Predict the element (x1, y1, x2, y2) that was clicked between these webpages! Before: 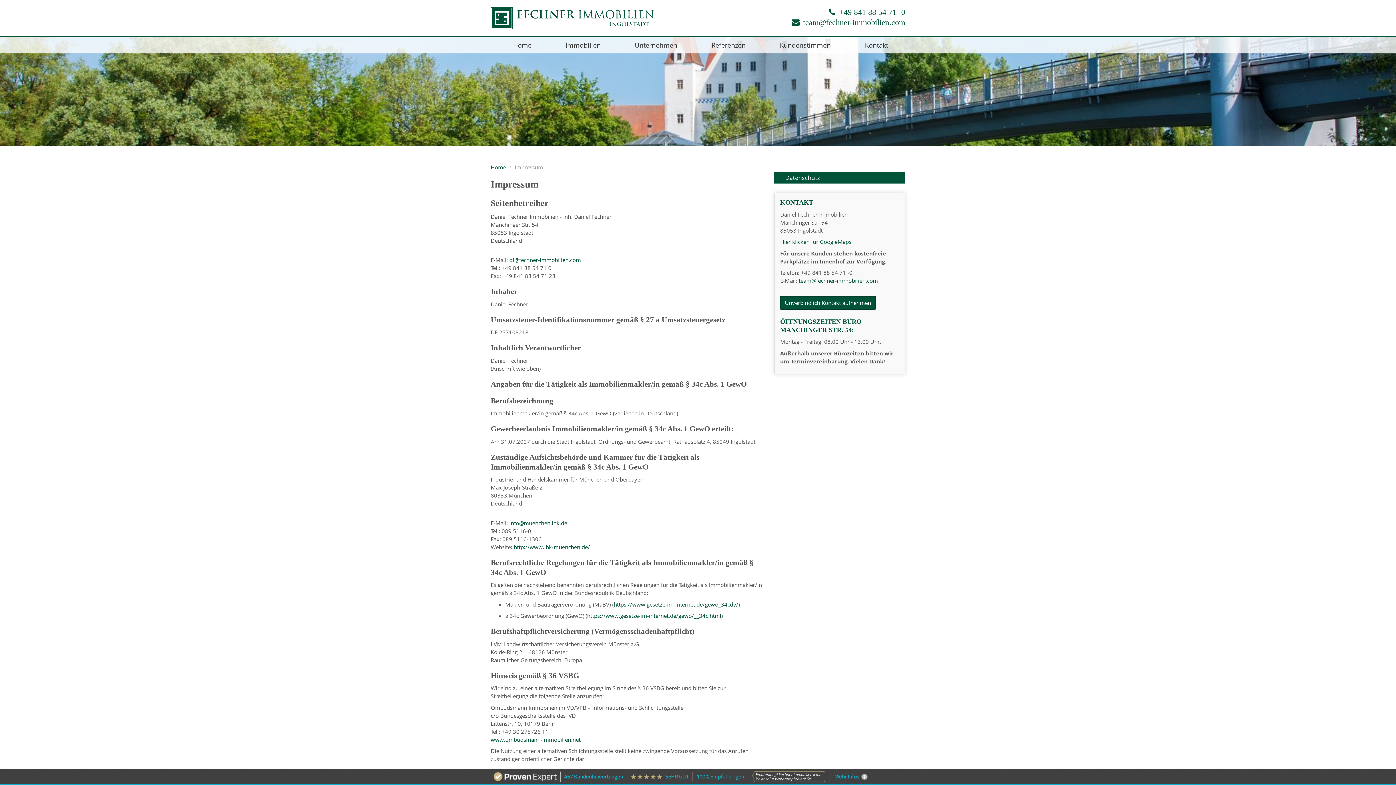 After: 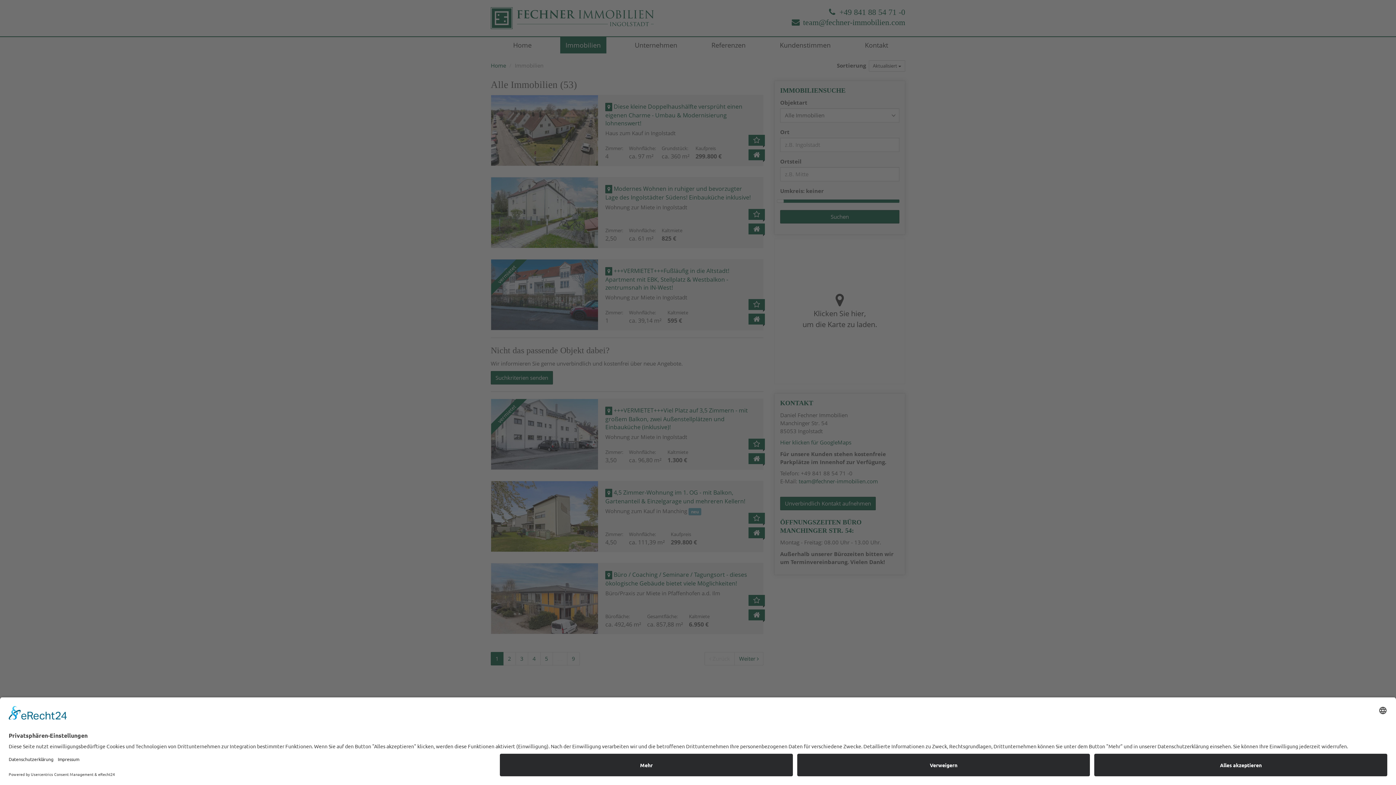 Action: label: Immobilien bbox: (548, 37, 617, 53)